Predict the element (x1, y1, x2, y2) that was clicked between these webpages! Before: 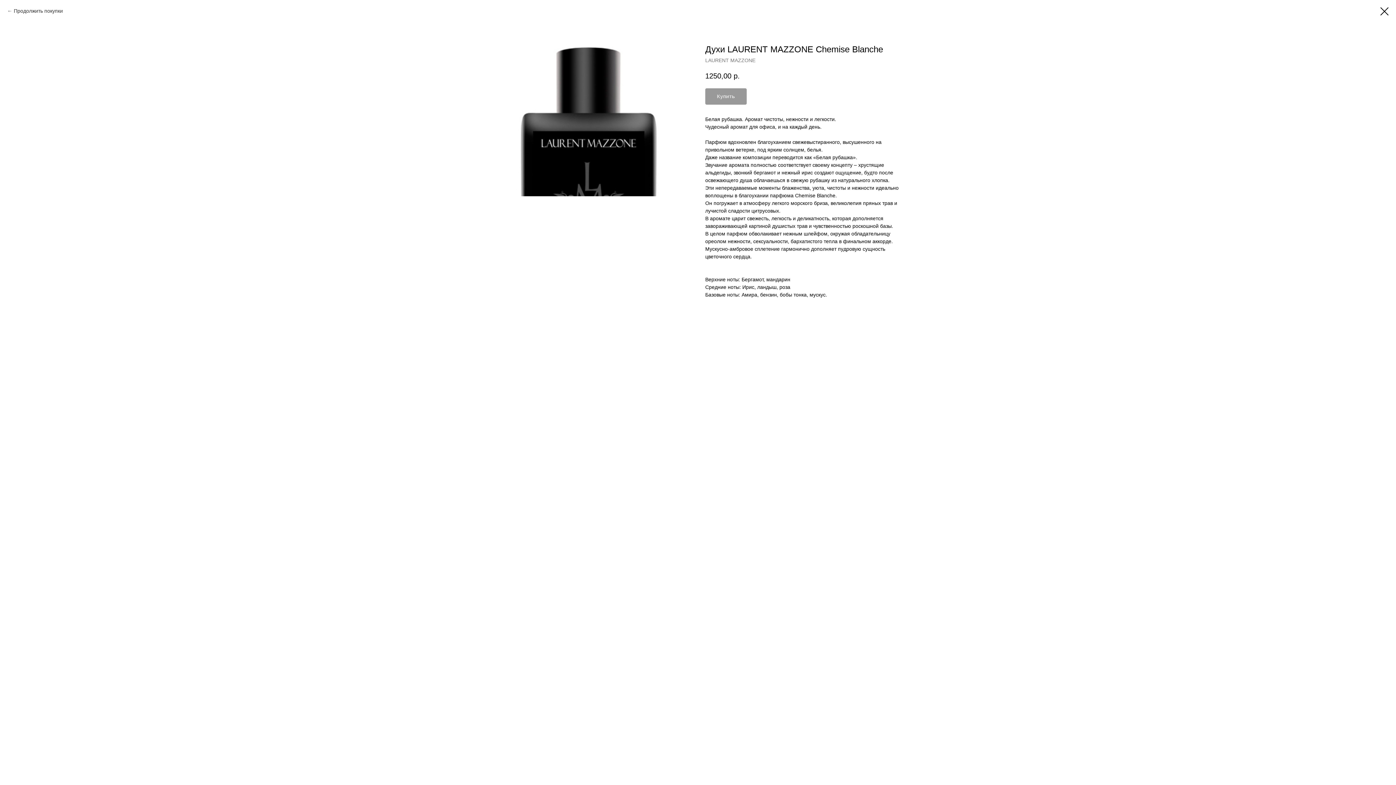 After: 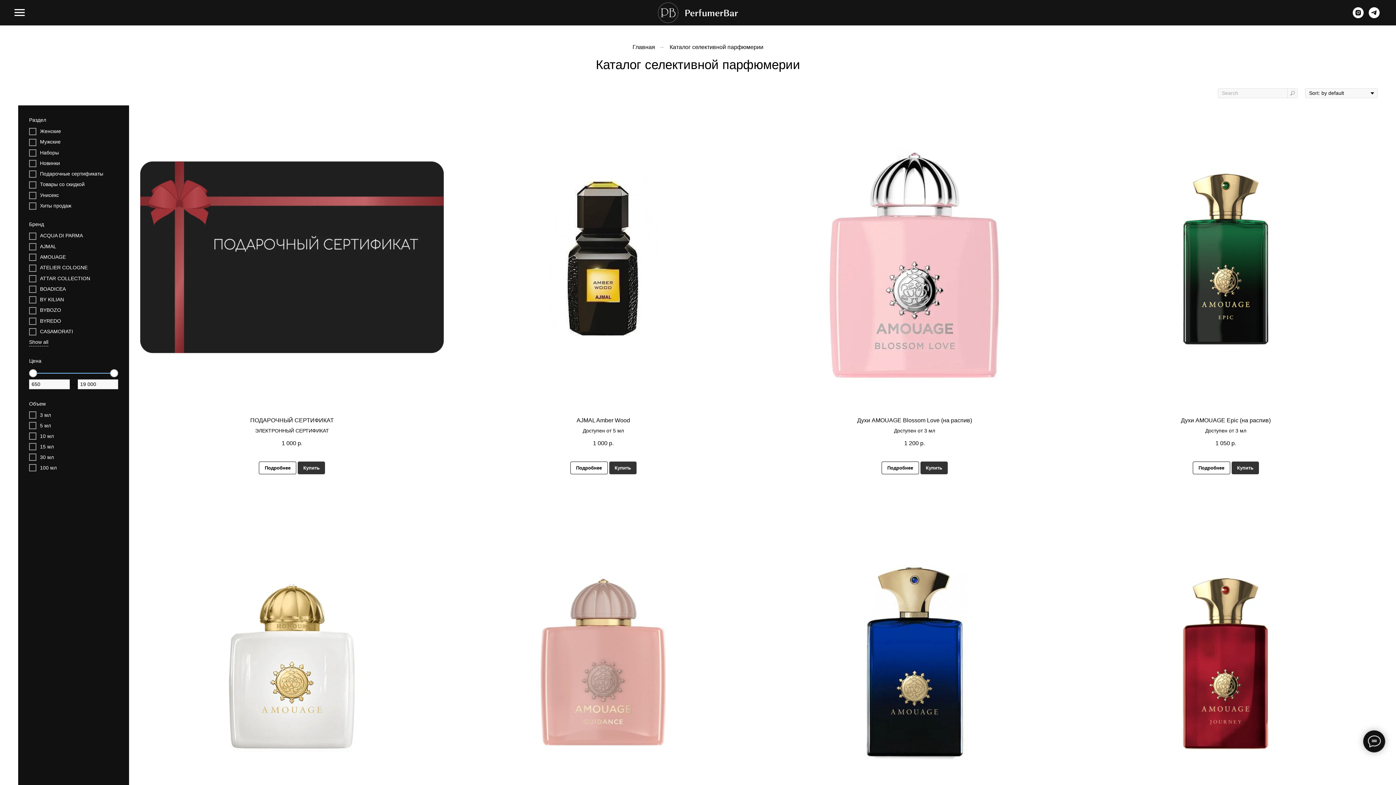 Action: label: Продолжить покупки bbox: (7, 7, 62, 14)